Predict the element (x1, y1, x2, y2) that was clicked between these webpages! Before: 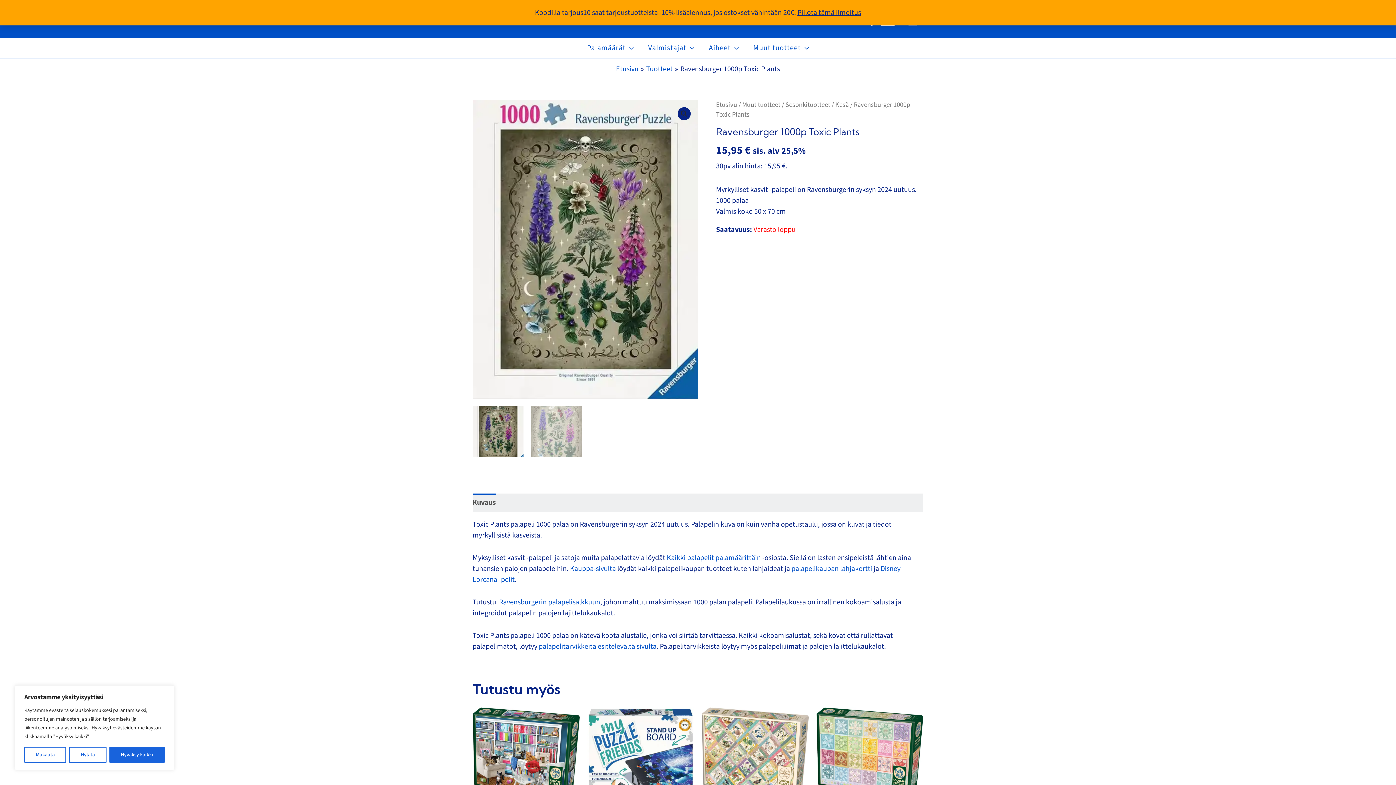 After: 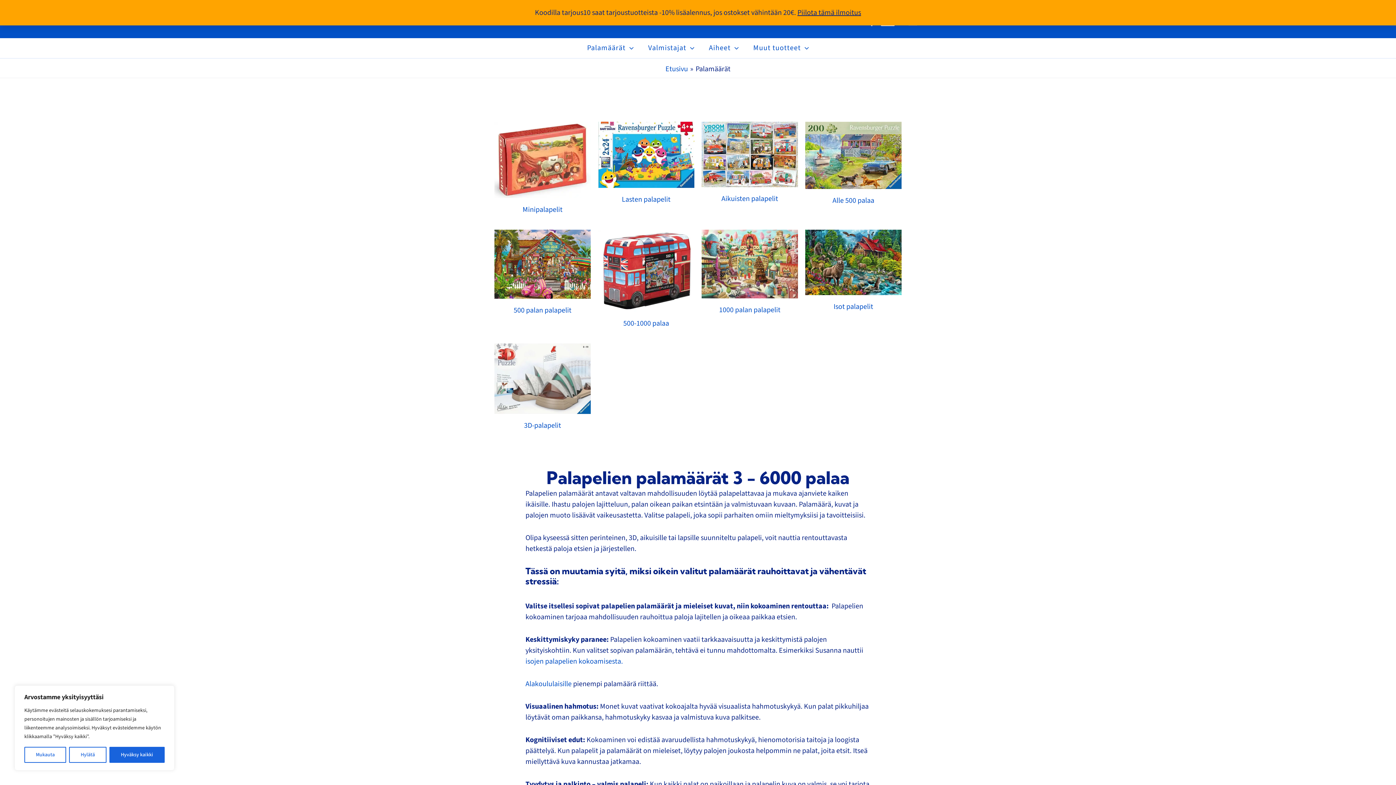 Action: label: Kaikki palapelit palamäärittäin bbox: (666, 553, 761, 563)